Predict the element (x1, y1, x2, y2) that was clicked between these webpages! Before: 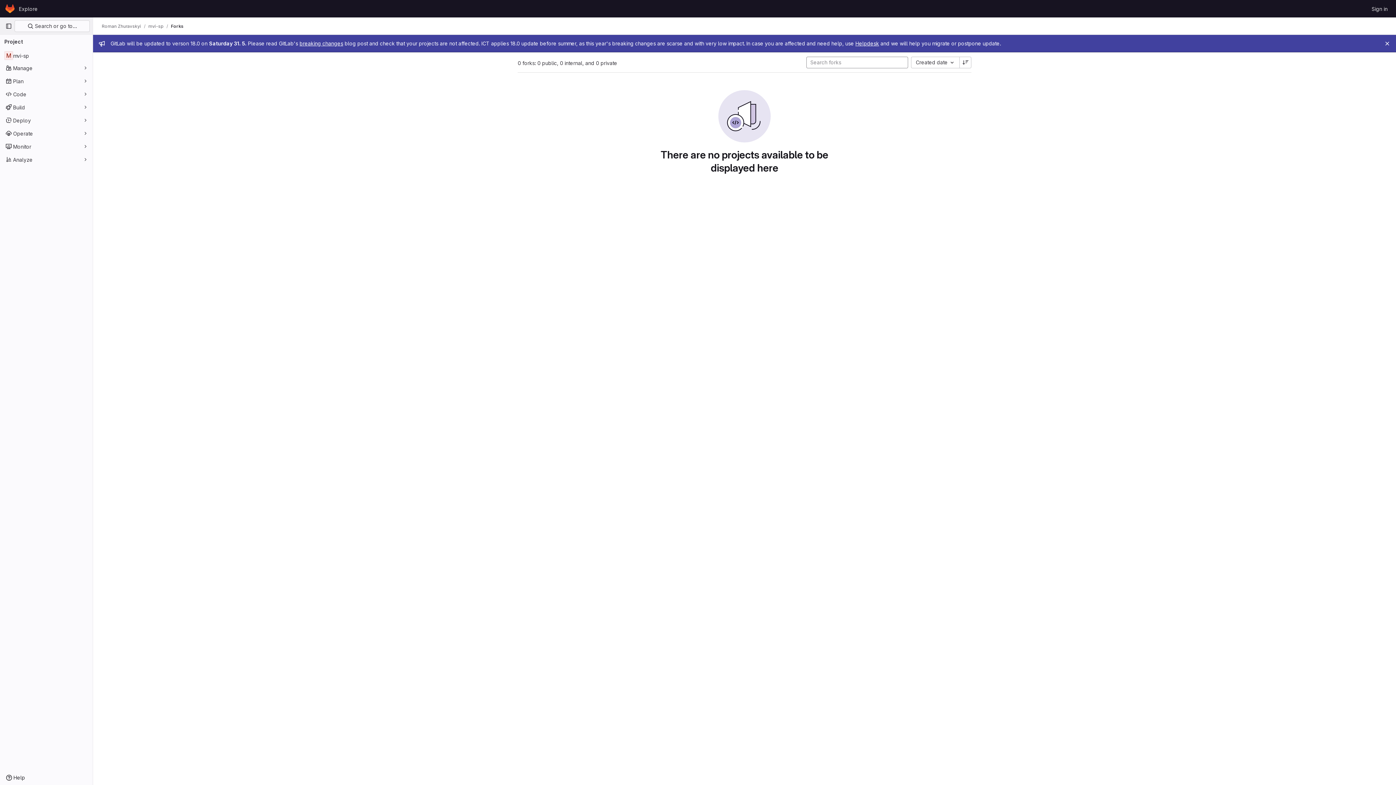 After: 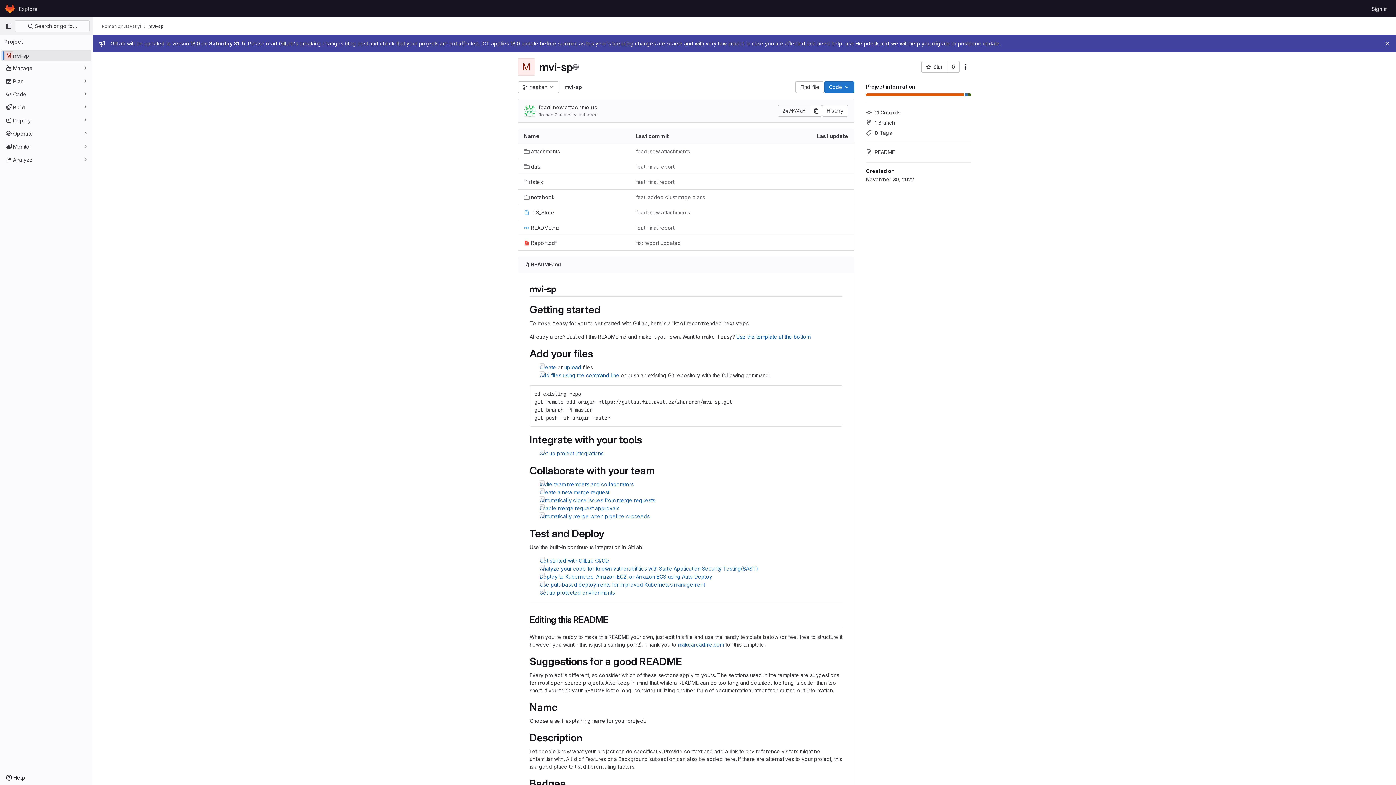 Action: label: mvi-sp bbox: (148, 23, 163, 29)